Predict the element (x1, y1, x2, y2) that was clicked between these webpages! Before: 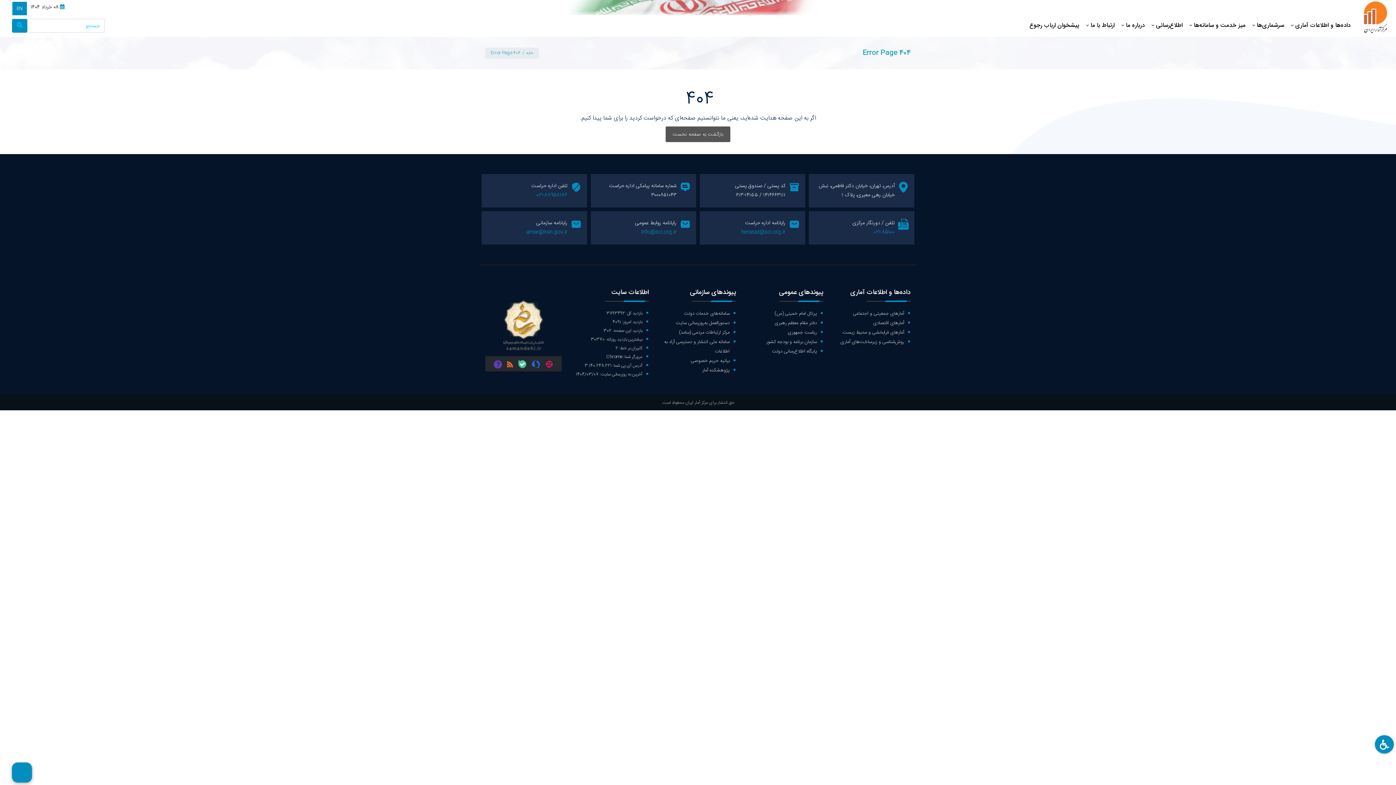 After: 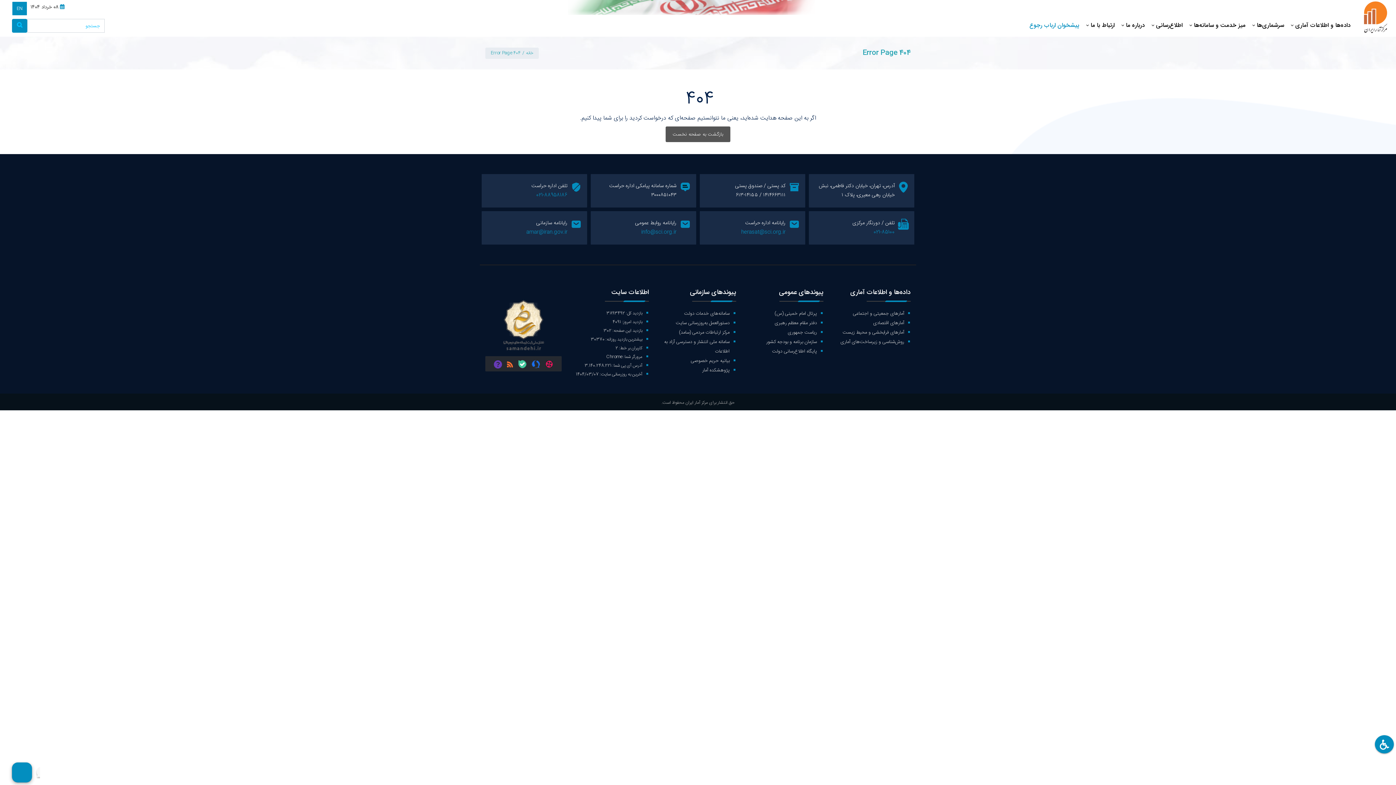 Action: bbox: (1026, 14, 1083, 36) label: پیشخوان ارباب رجوع